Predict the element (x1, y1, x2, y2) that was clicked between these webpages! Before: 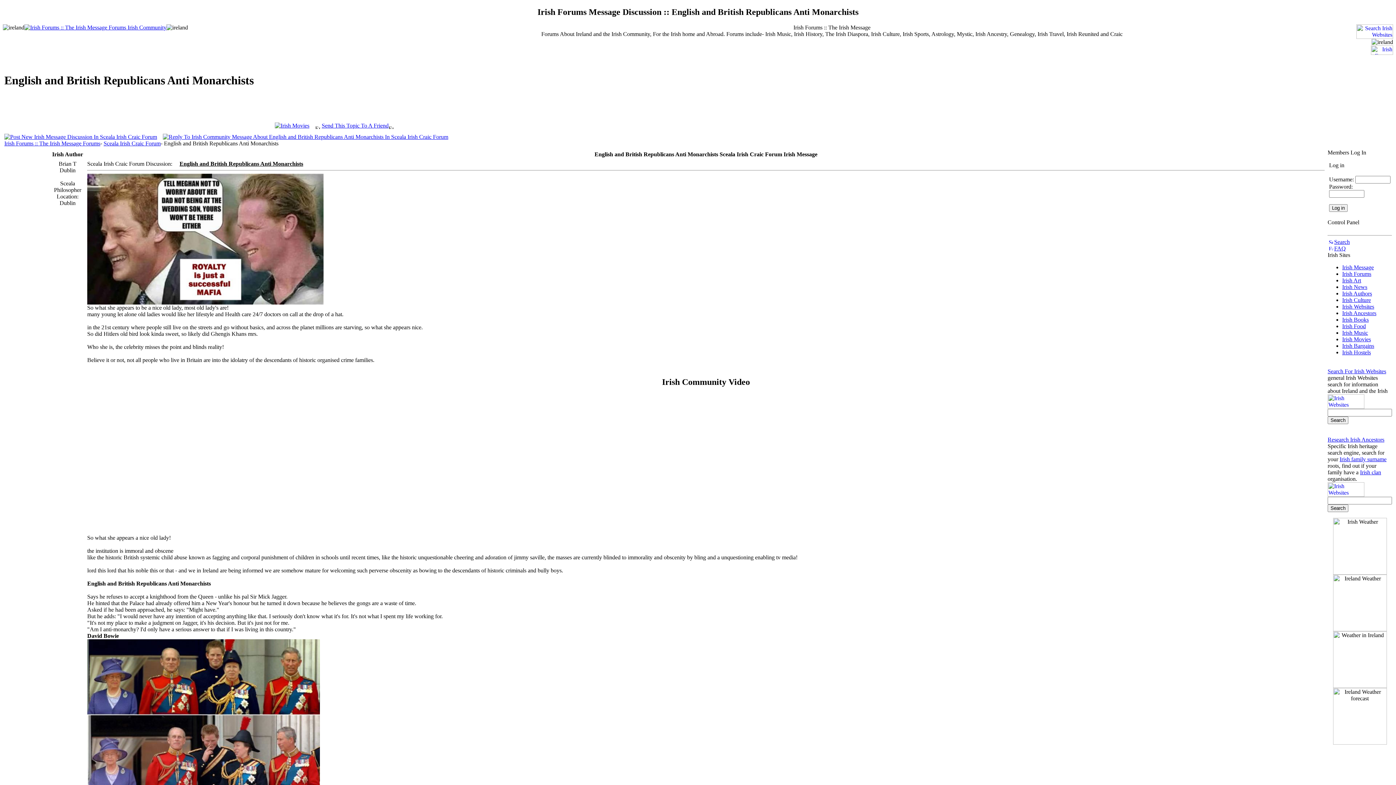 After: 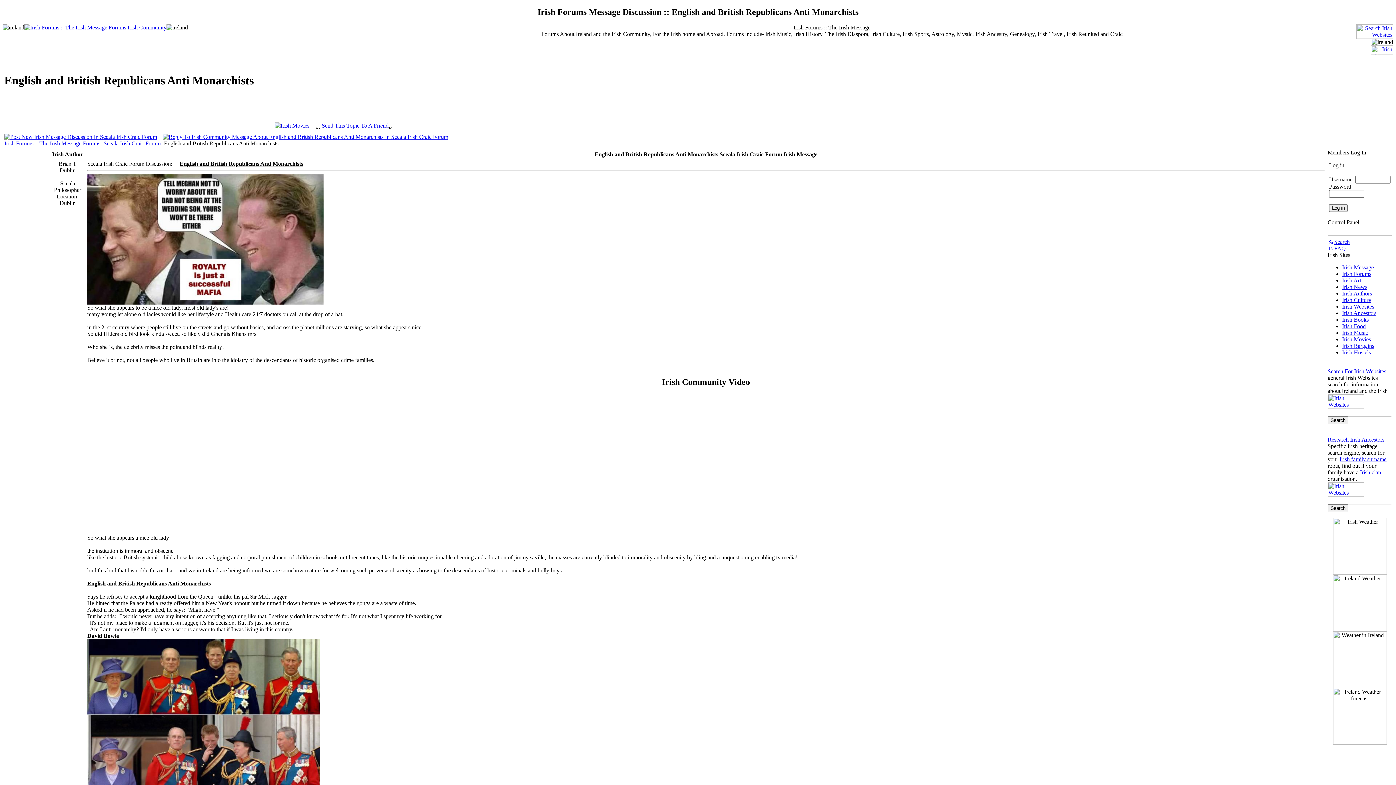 Action: bbox: (1342, 349, 1371, 355) label: Irish Hostels